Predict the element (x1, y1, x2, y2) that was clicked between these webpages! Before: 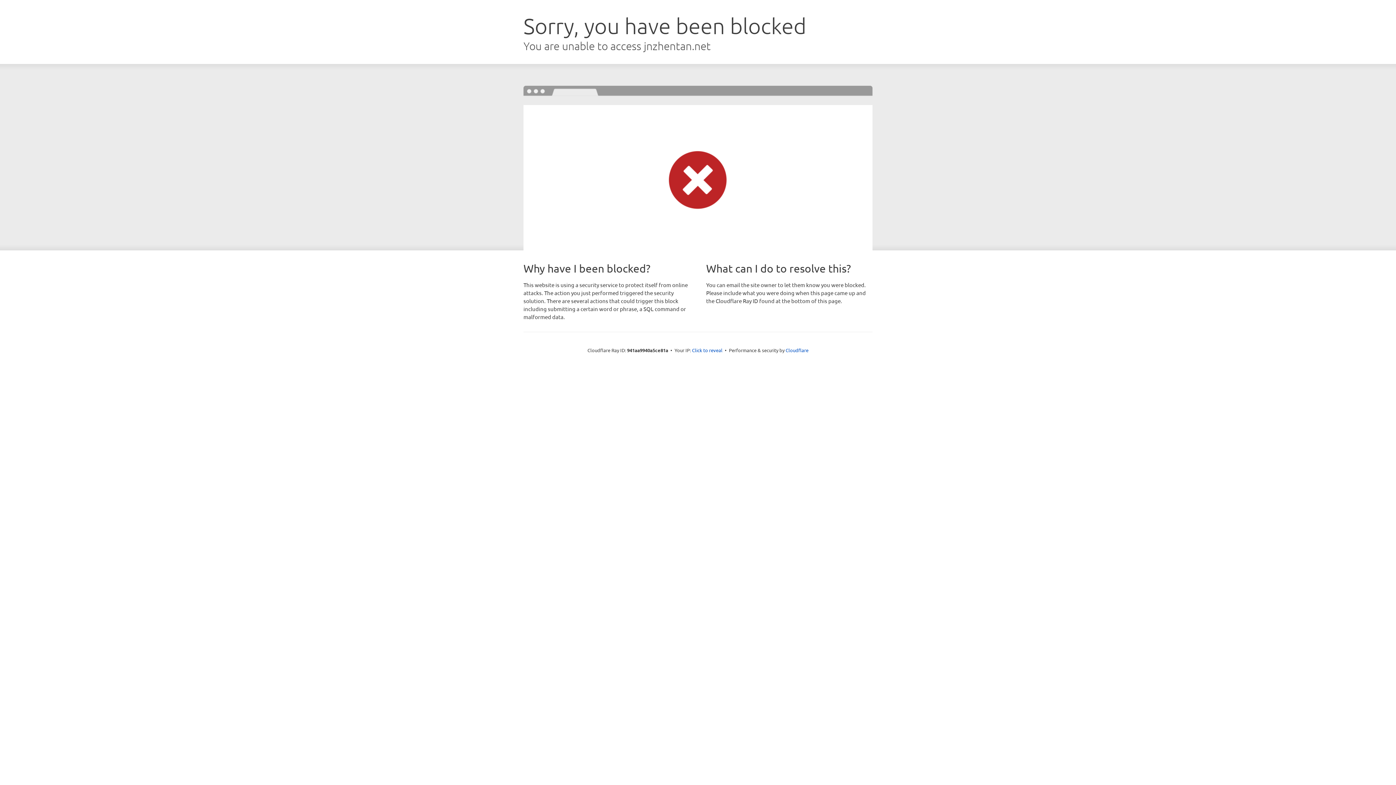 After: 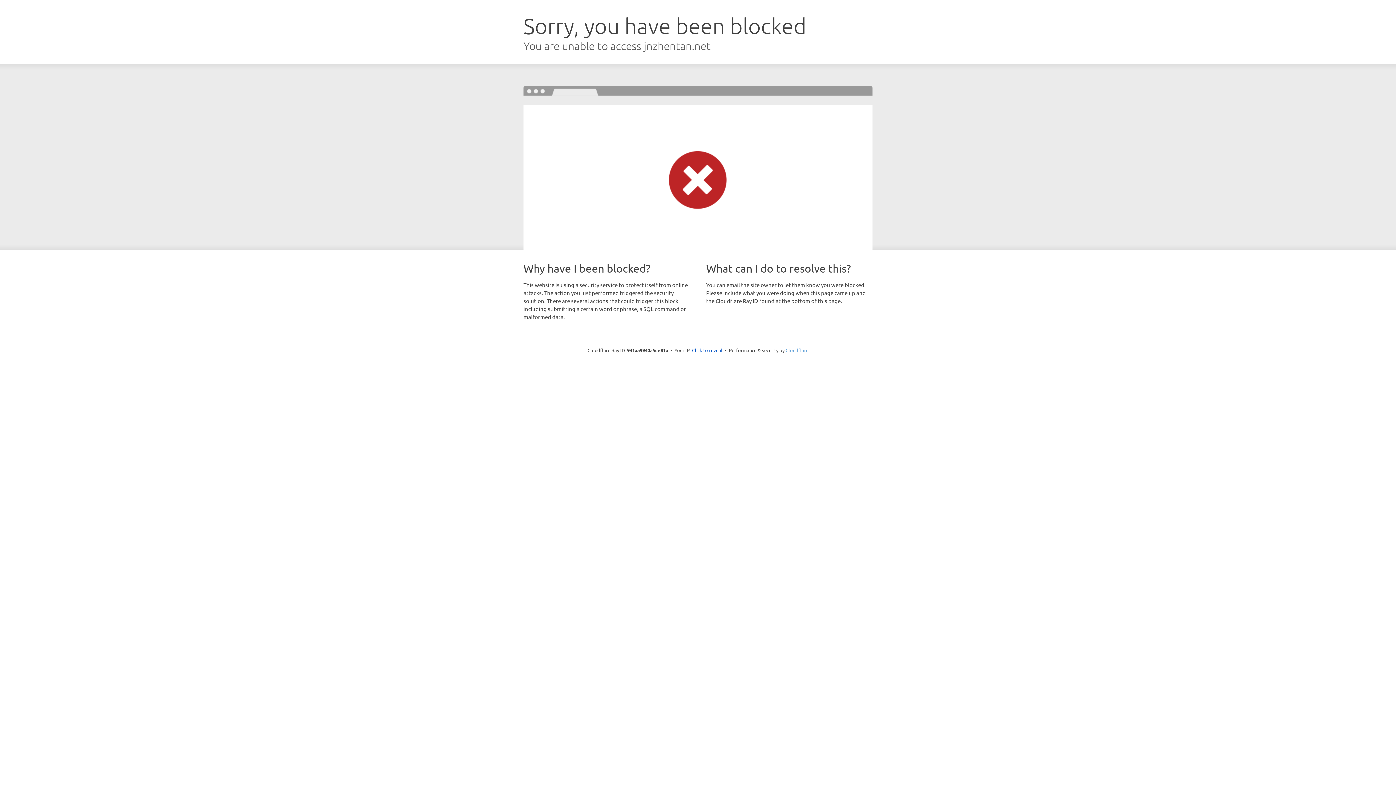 Action: label: Cloudflare bbox: (785, 347, 808, 353)